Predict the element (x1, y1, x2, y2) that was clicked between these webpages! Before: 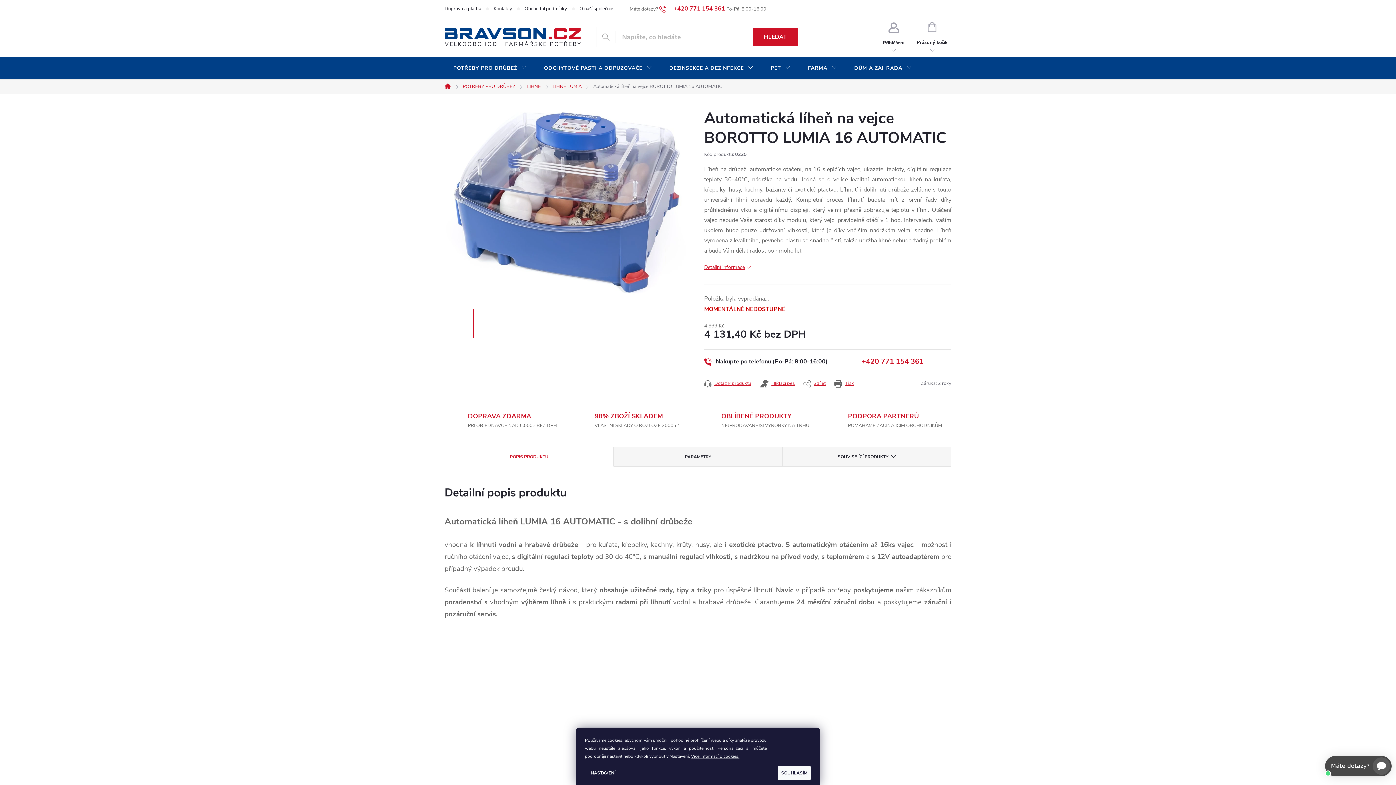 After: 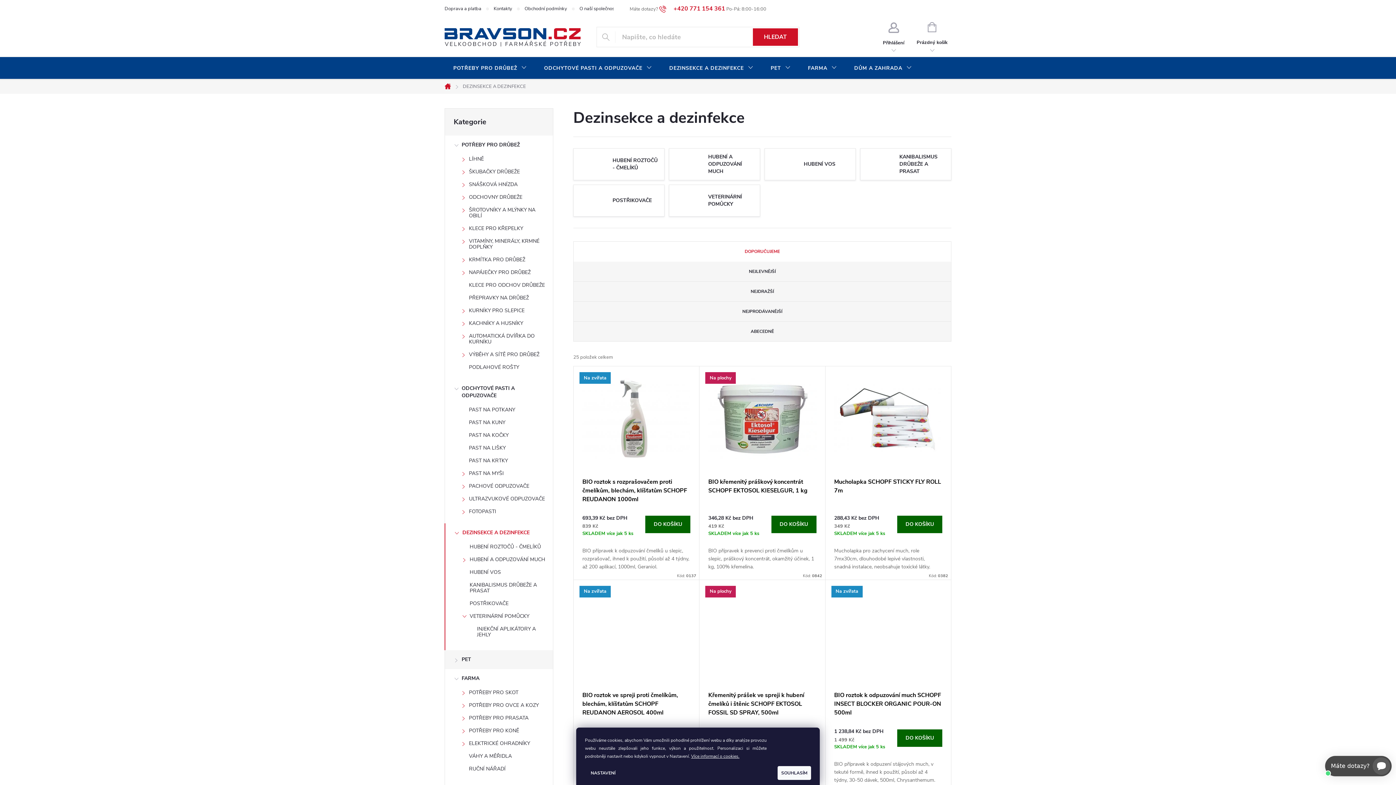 Action: label: DEZINSEKCE A DEZINFEKCE bbox: (660, 57, 762, 79)